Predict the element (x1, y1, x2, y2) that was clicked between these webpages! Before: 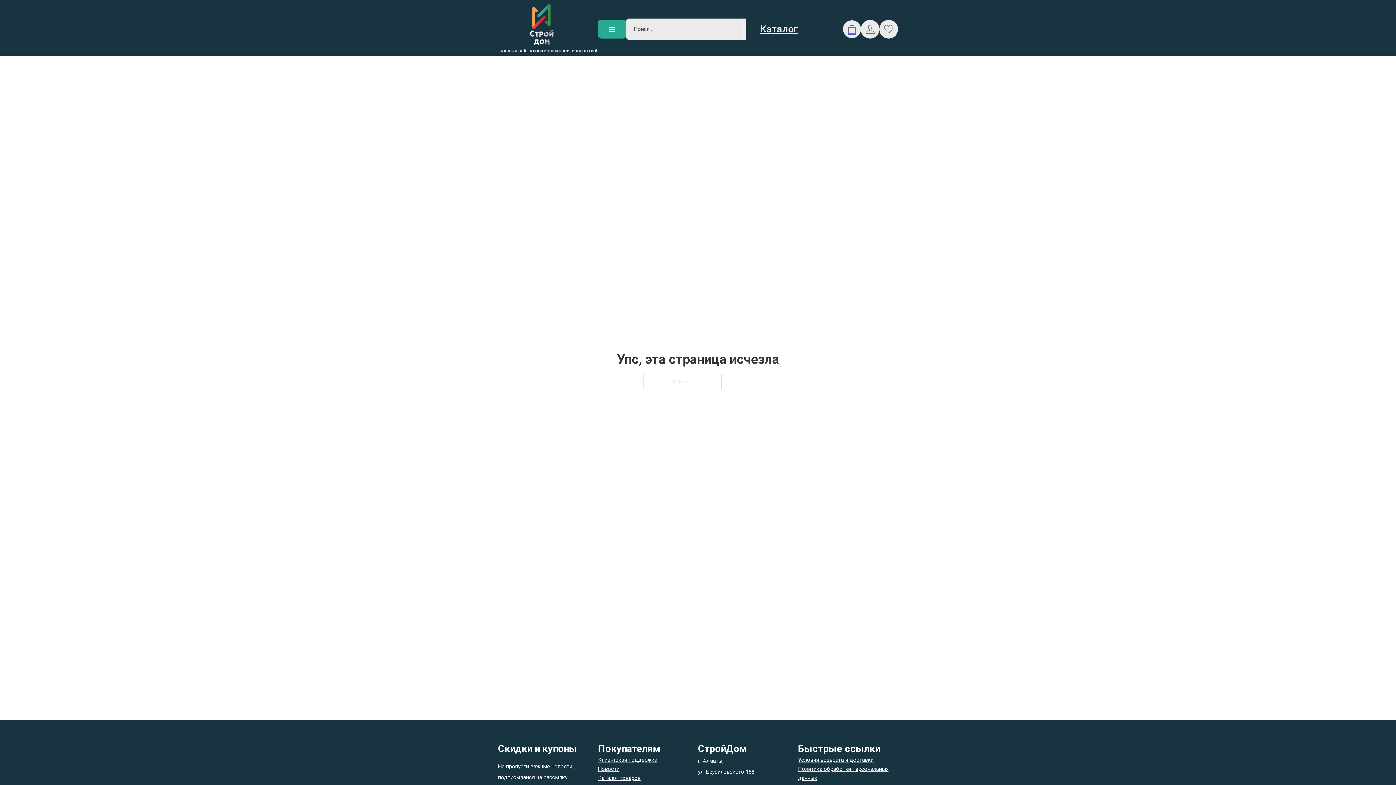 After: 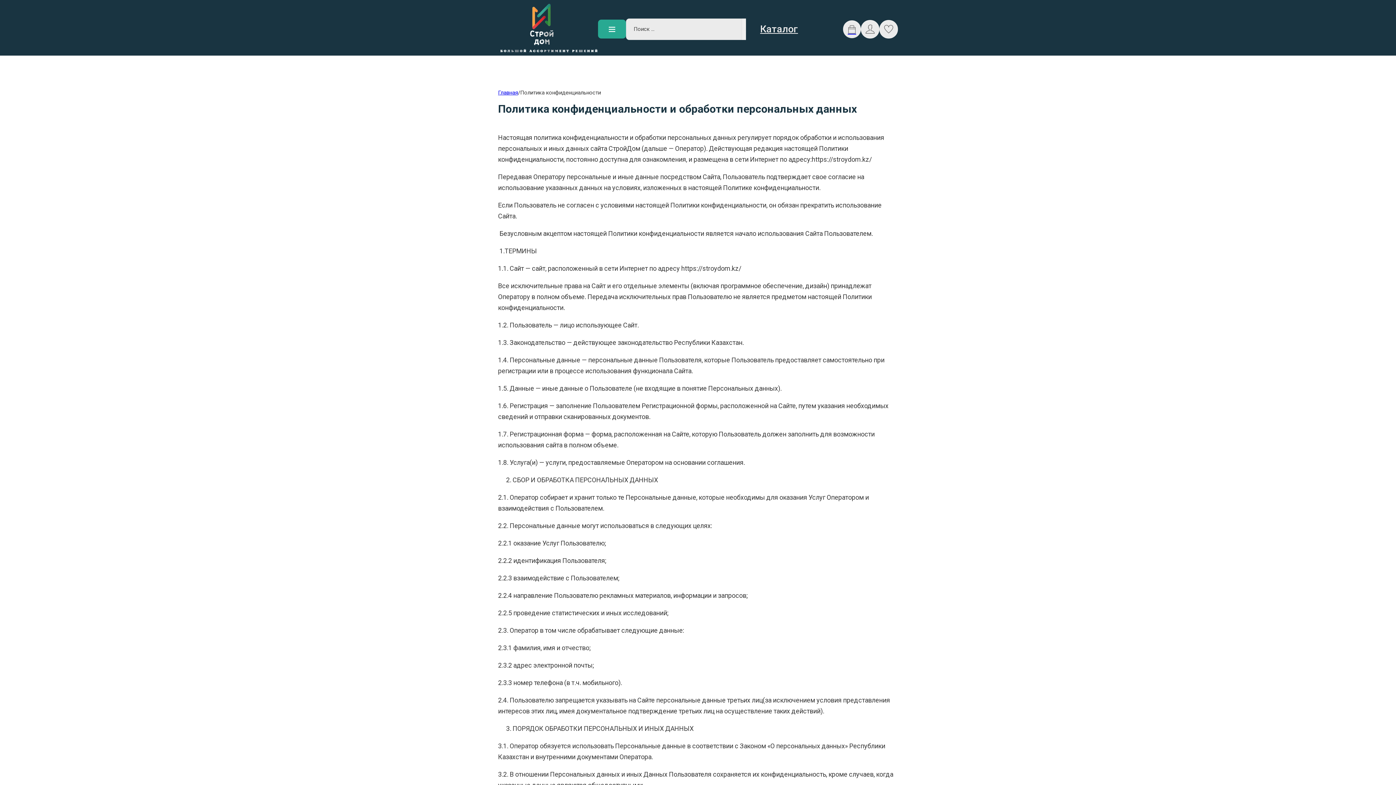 Action: bbox: (798, 765, 898, 783) label: Политика обработки персональных данных